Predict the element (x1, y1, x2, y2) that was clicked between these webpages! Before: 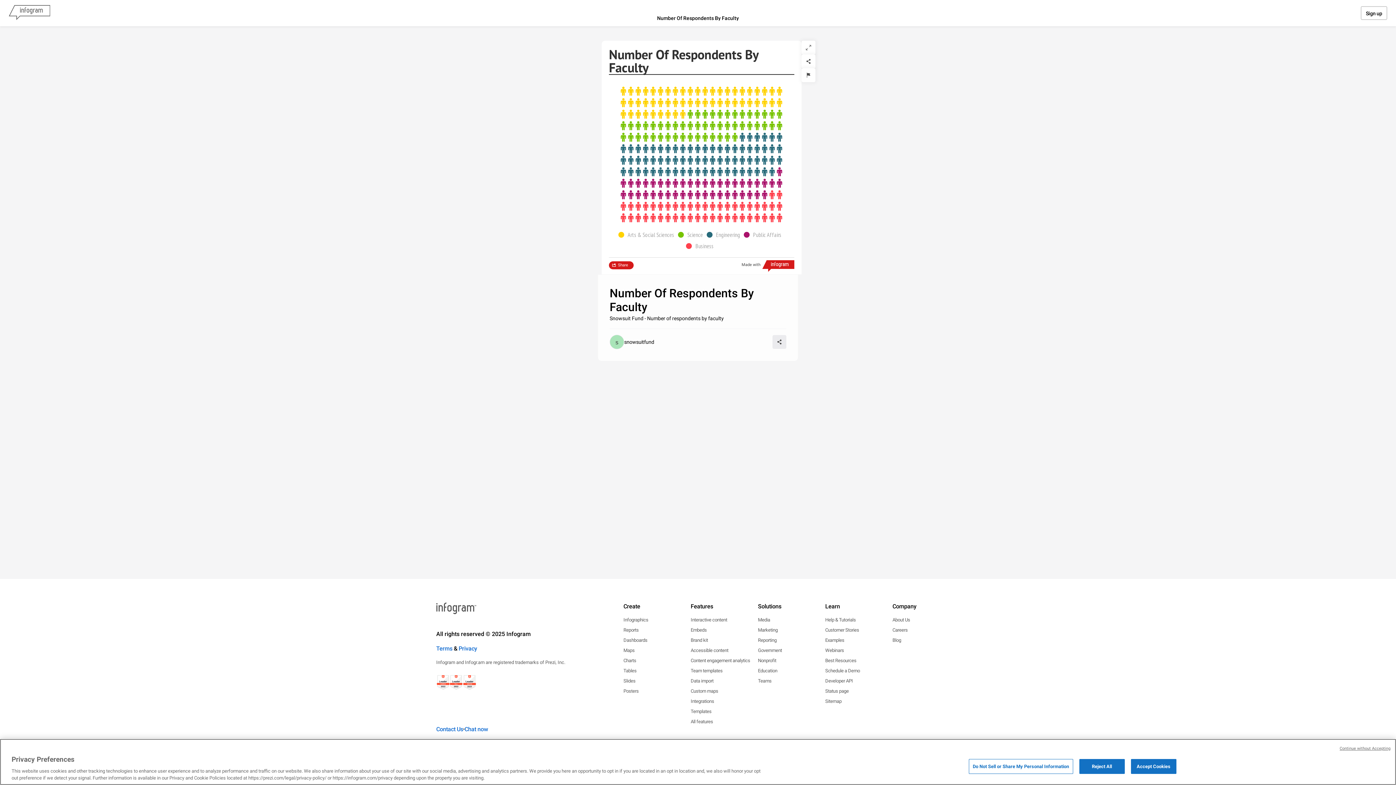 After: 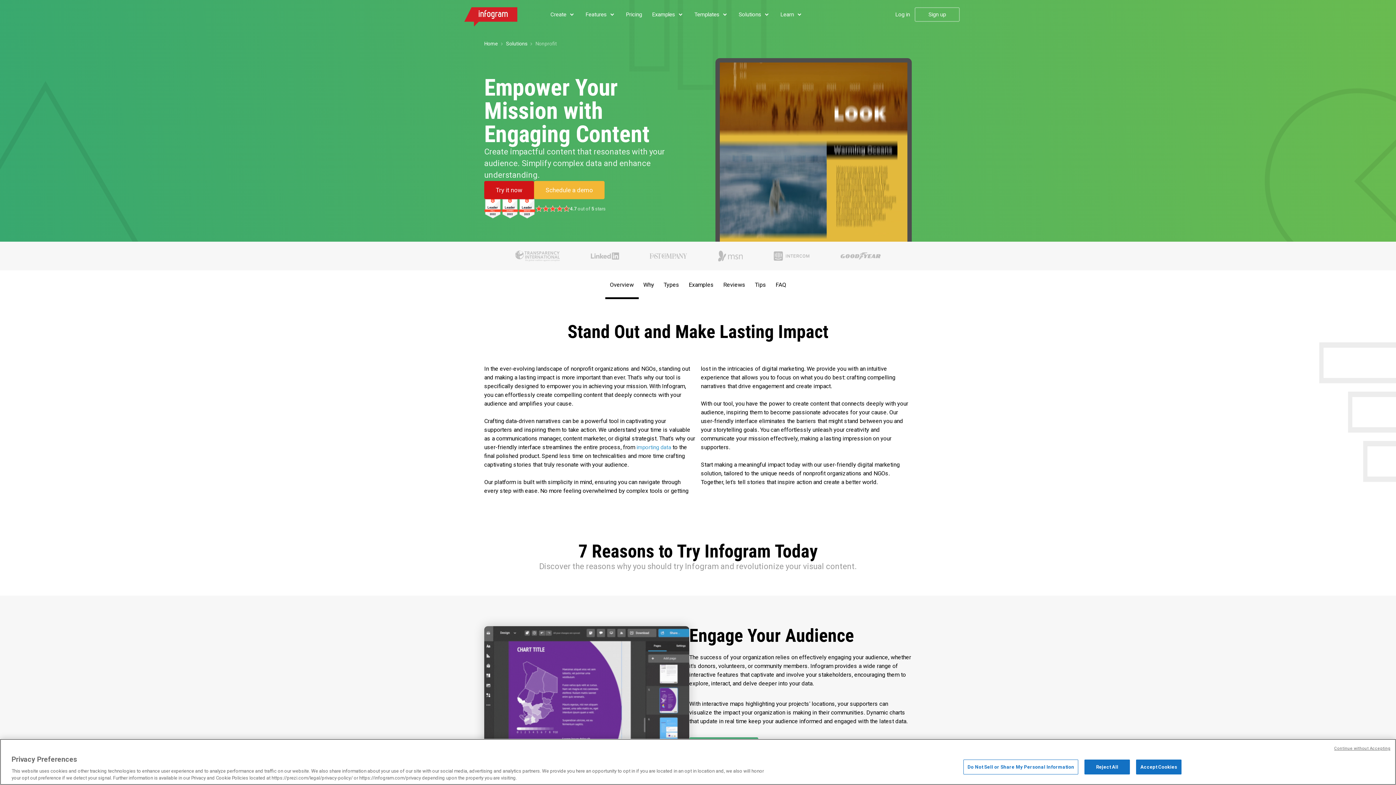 Action: label: Nonprofit bbox: (758, 657, 776, 664)